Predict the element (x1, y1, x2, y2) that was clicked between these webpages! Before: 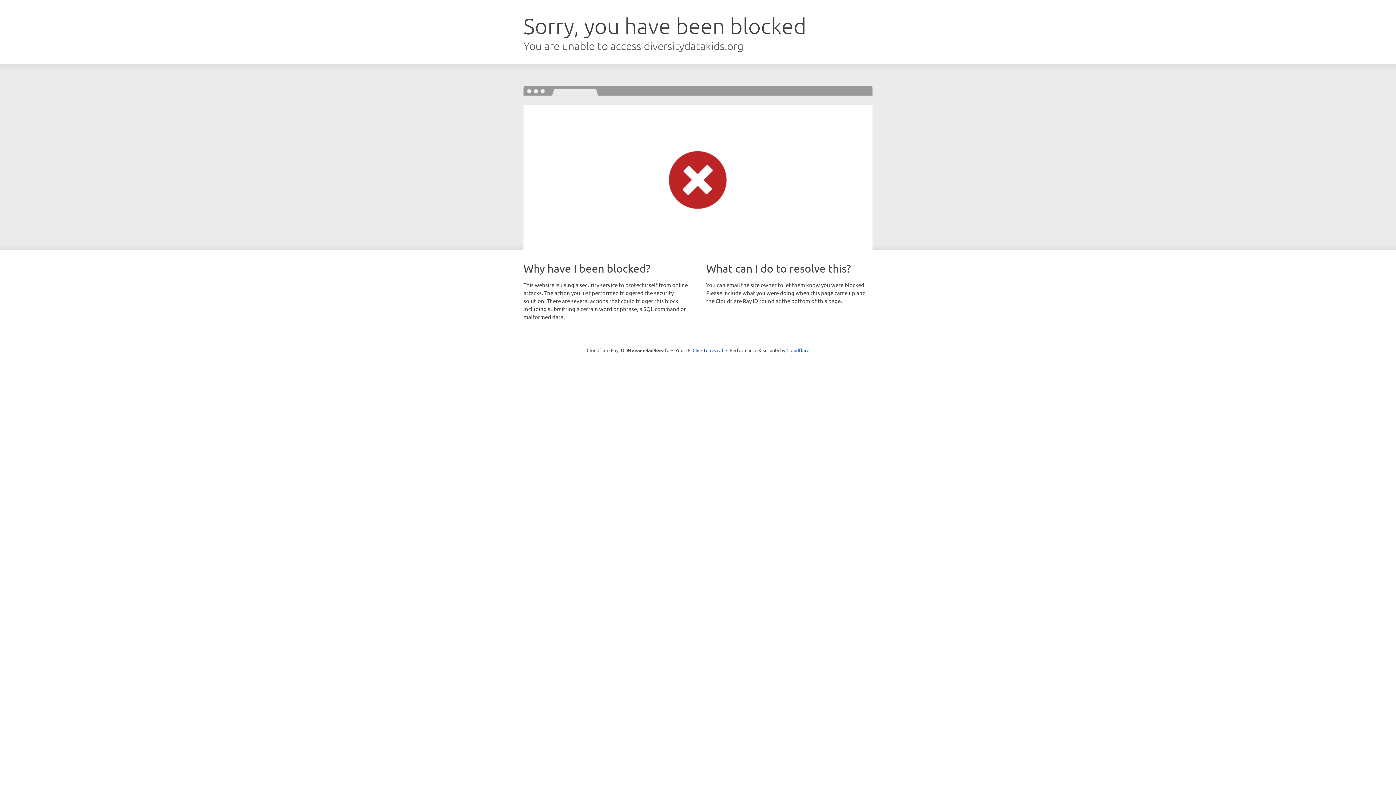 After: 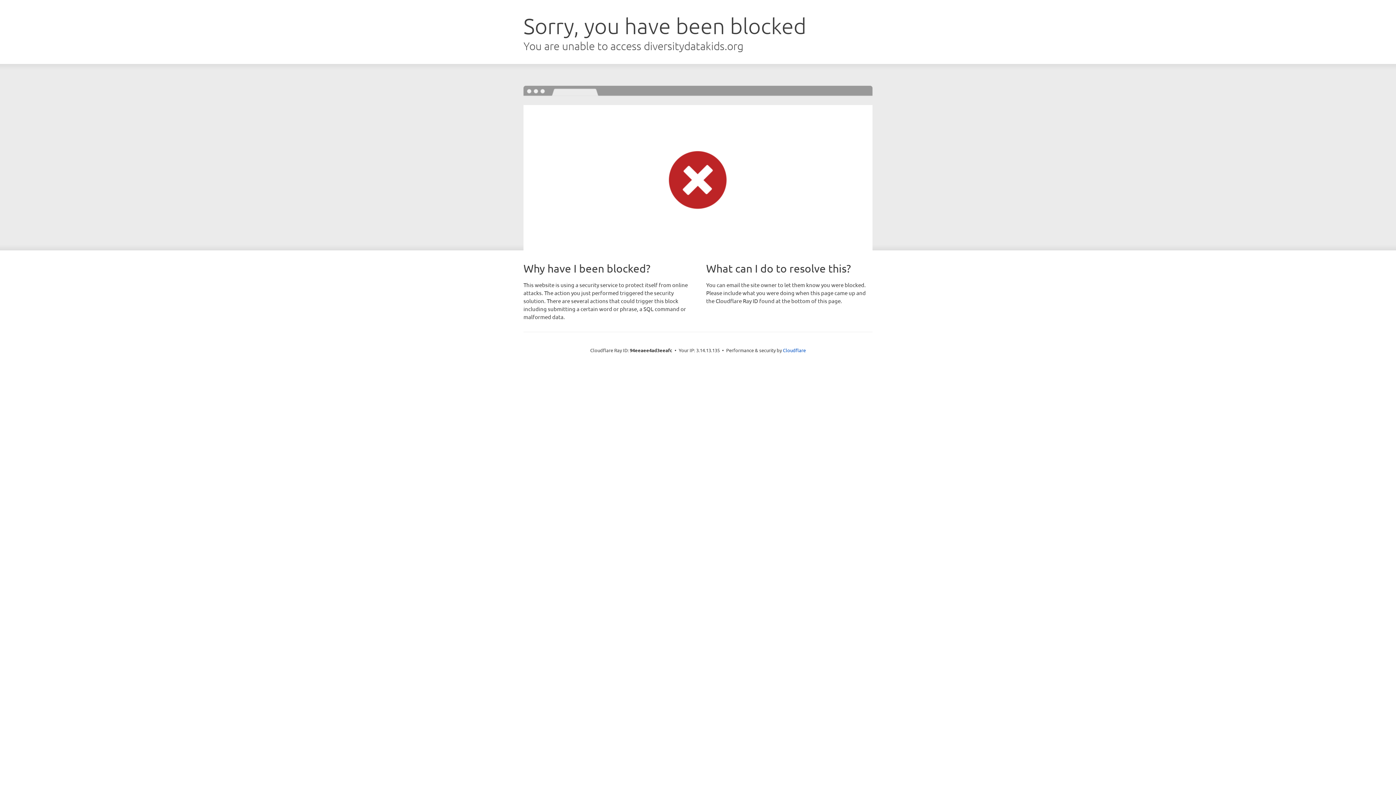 Action: label: Click to reveal bbox: (692, 346, 723, 353)